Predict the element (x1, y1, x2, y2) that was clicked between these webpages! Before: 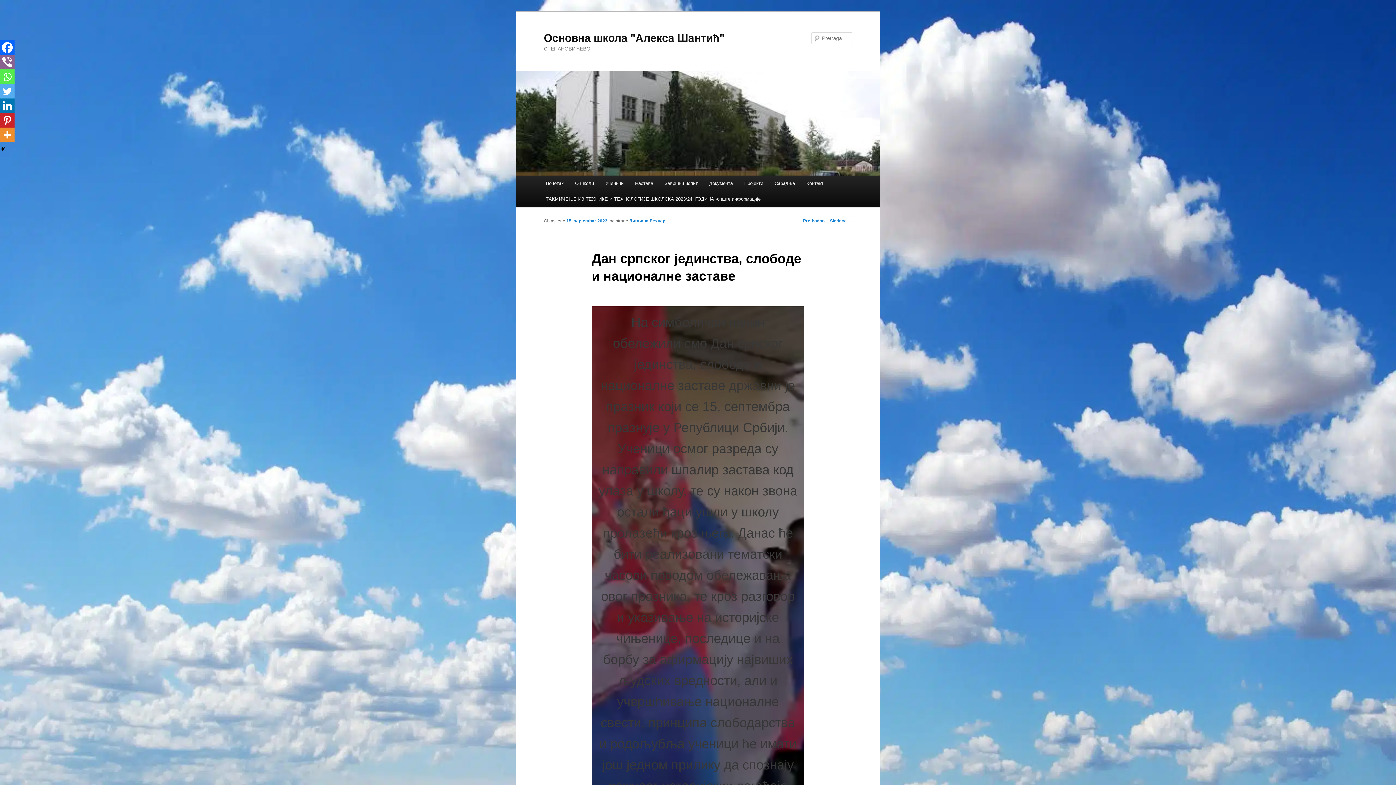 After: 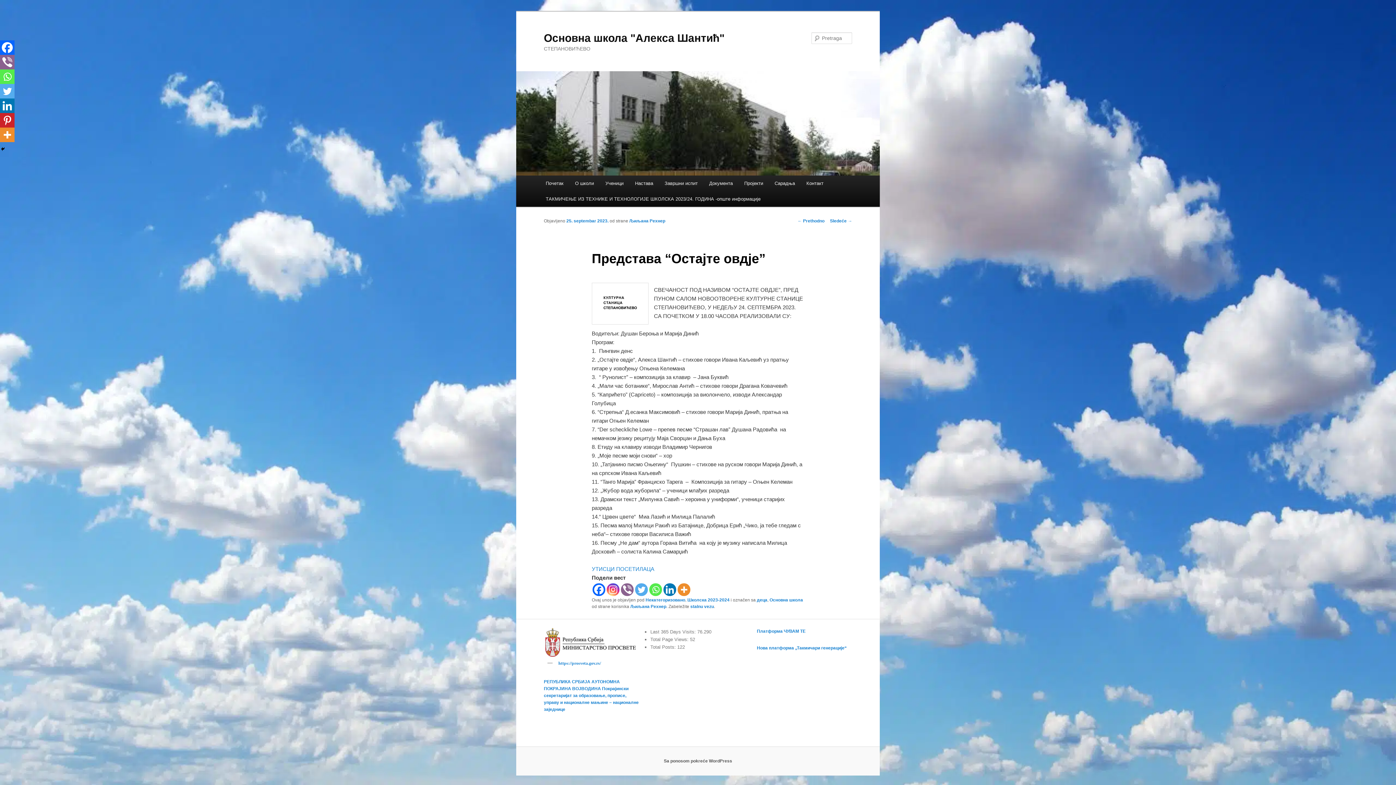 Action: label: Sledeće → bbox: (830, 218, 852, 223)